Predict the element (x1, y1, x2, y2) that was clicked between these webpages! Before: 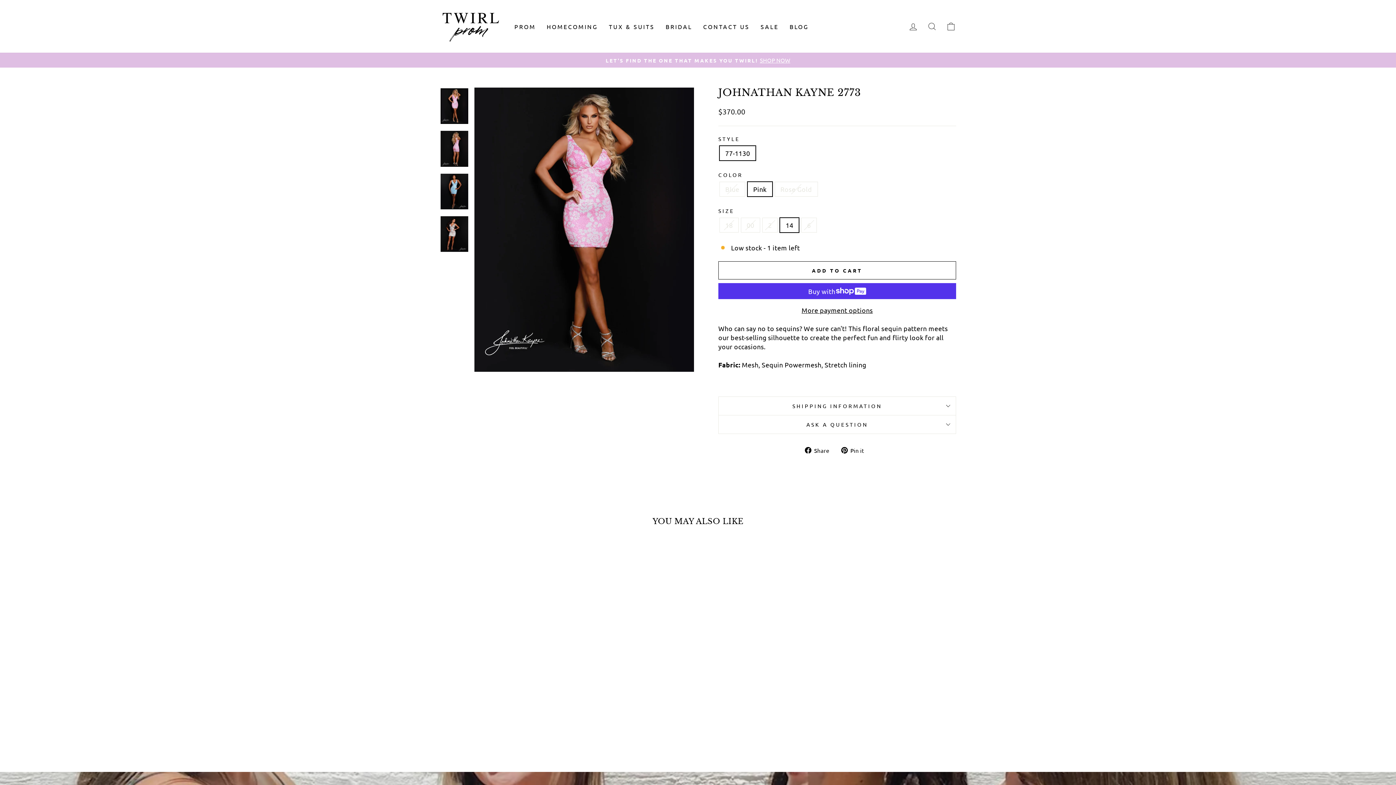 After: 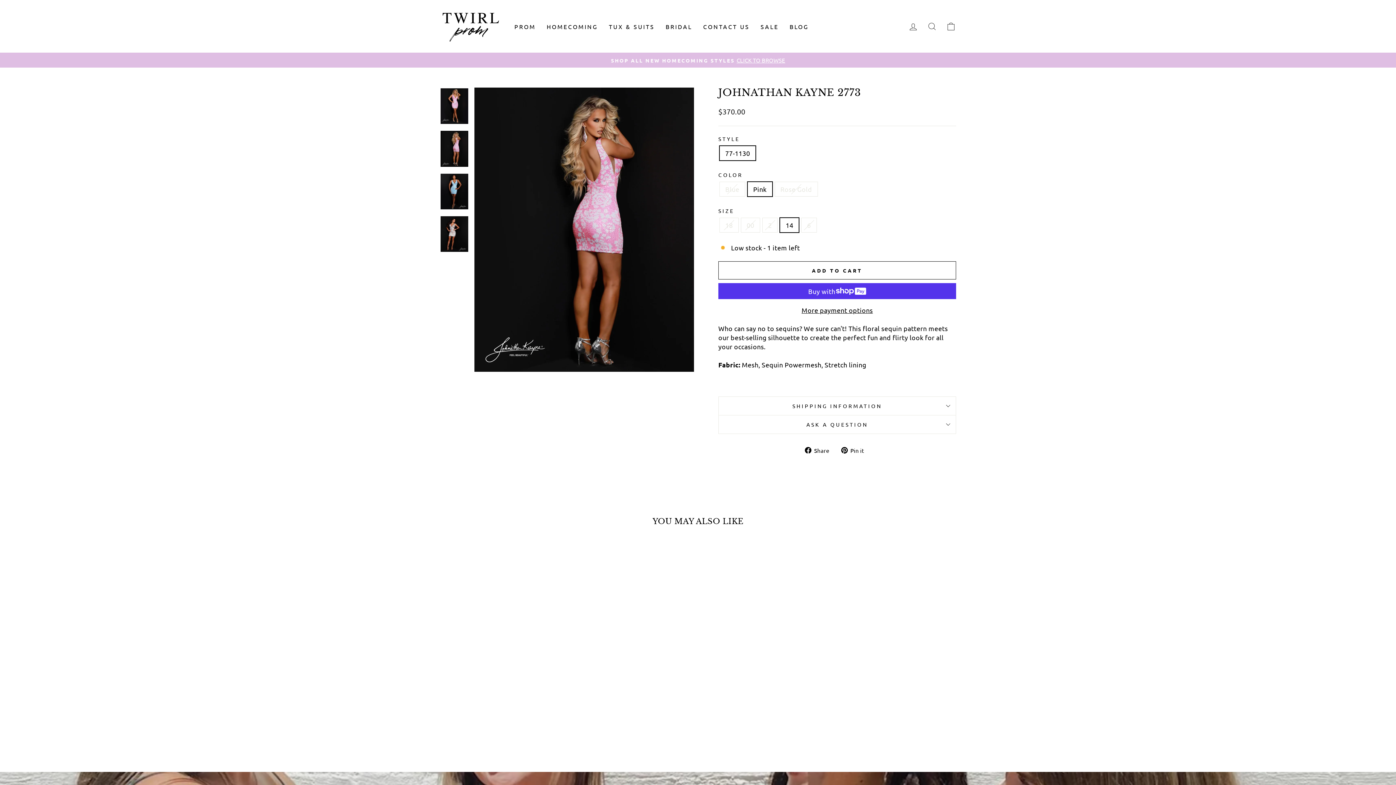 Action: bbox: (440, 131, 468, 166)